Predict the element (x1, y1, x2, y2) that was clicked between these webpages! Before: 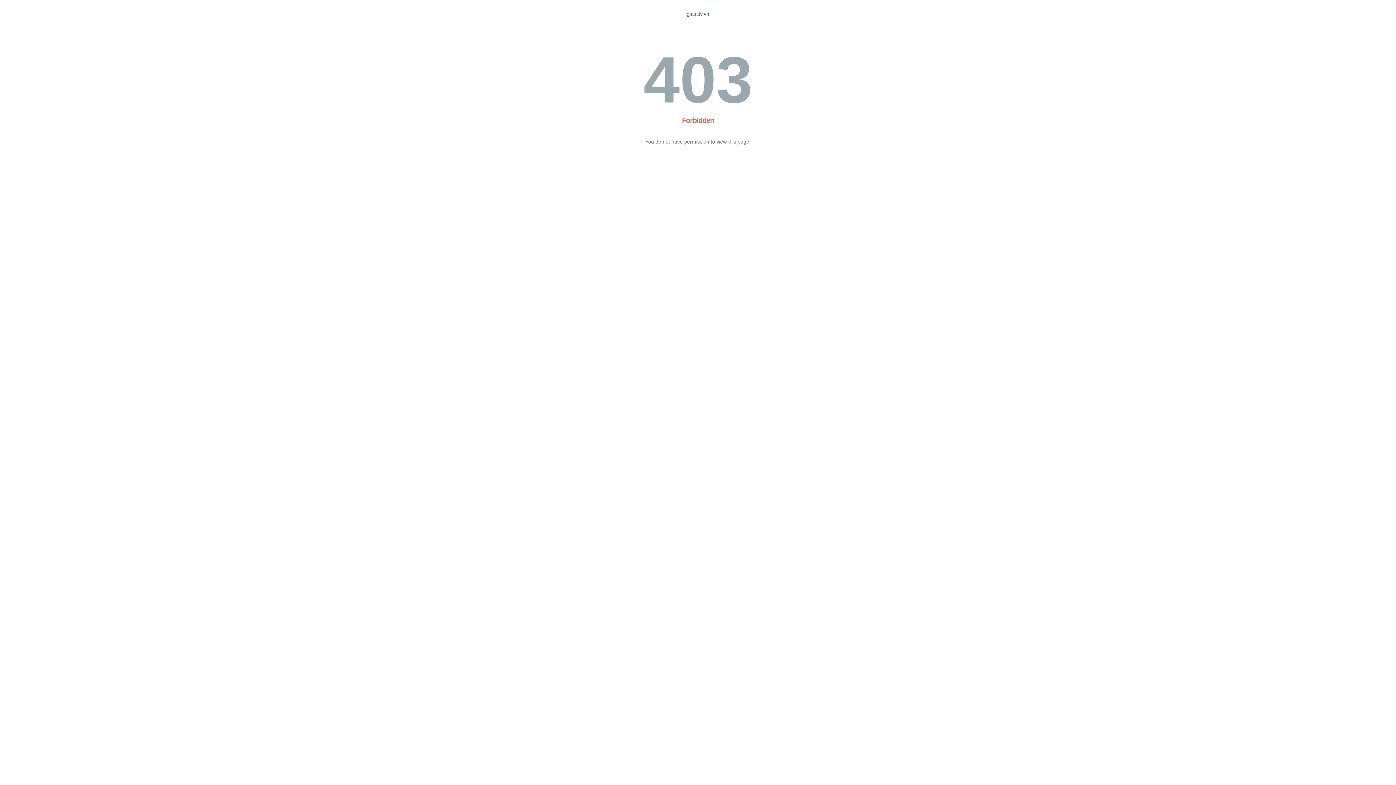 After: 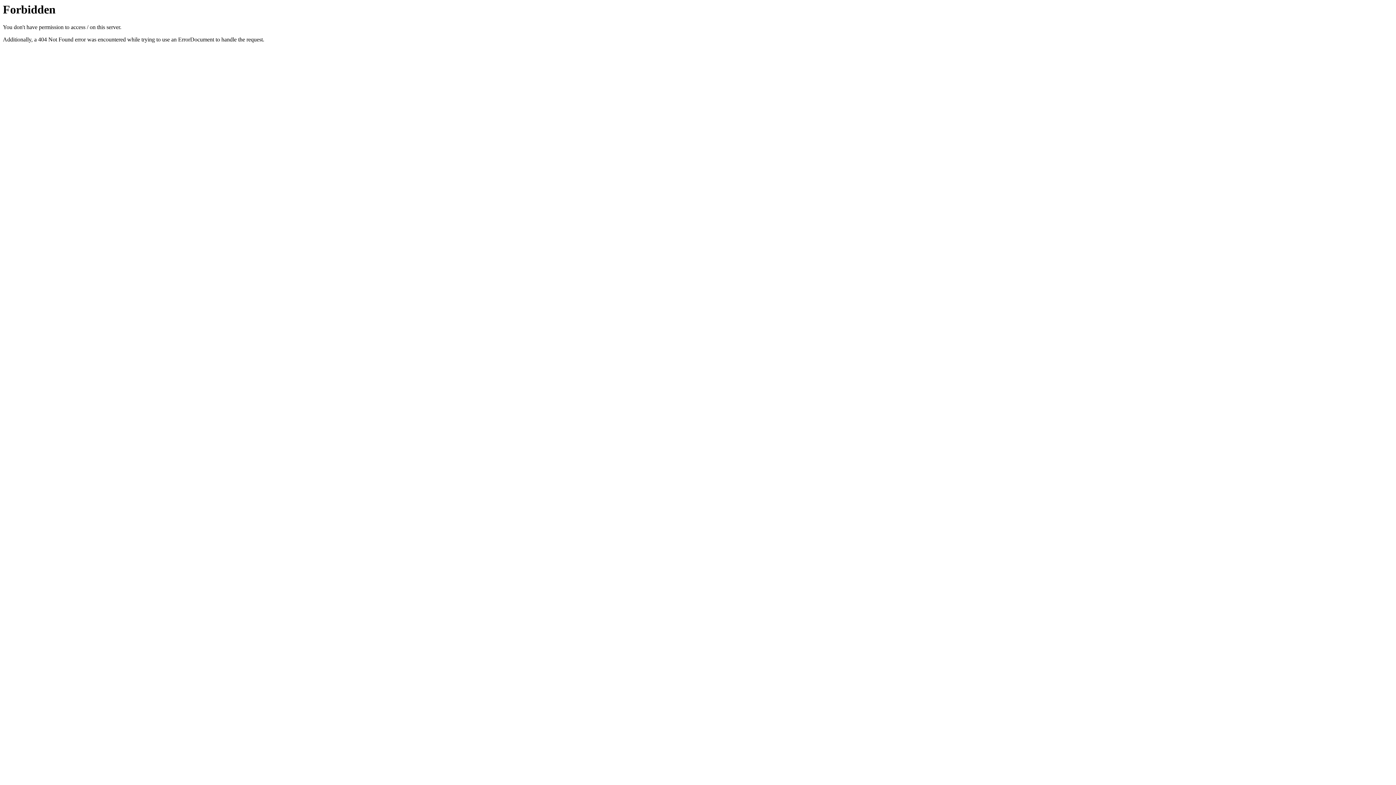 Action: label: gialaitv.vn bbox: (686, 10, 709, 16)